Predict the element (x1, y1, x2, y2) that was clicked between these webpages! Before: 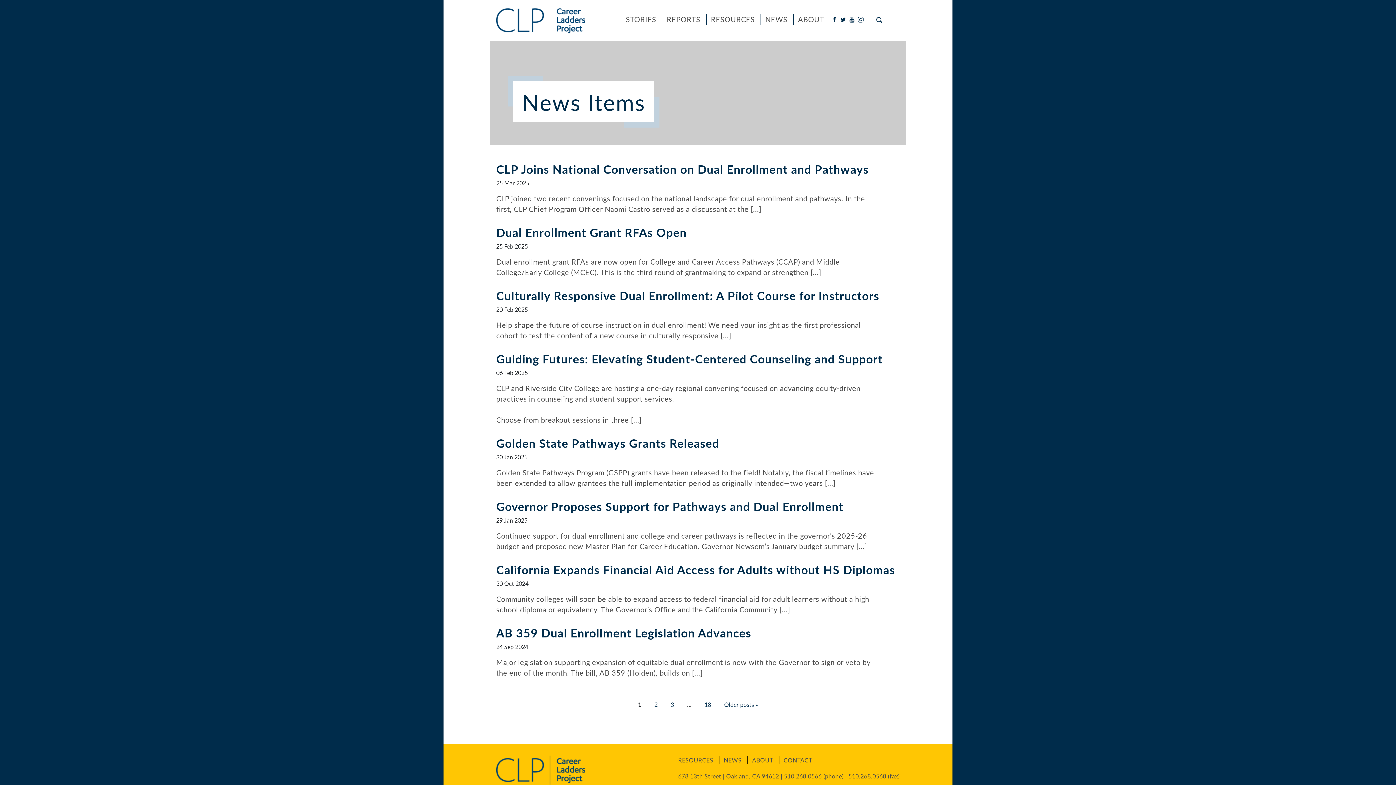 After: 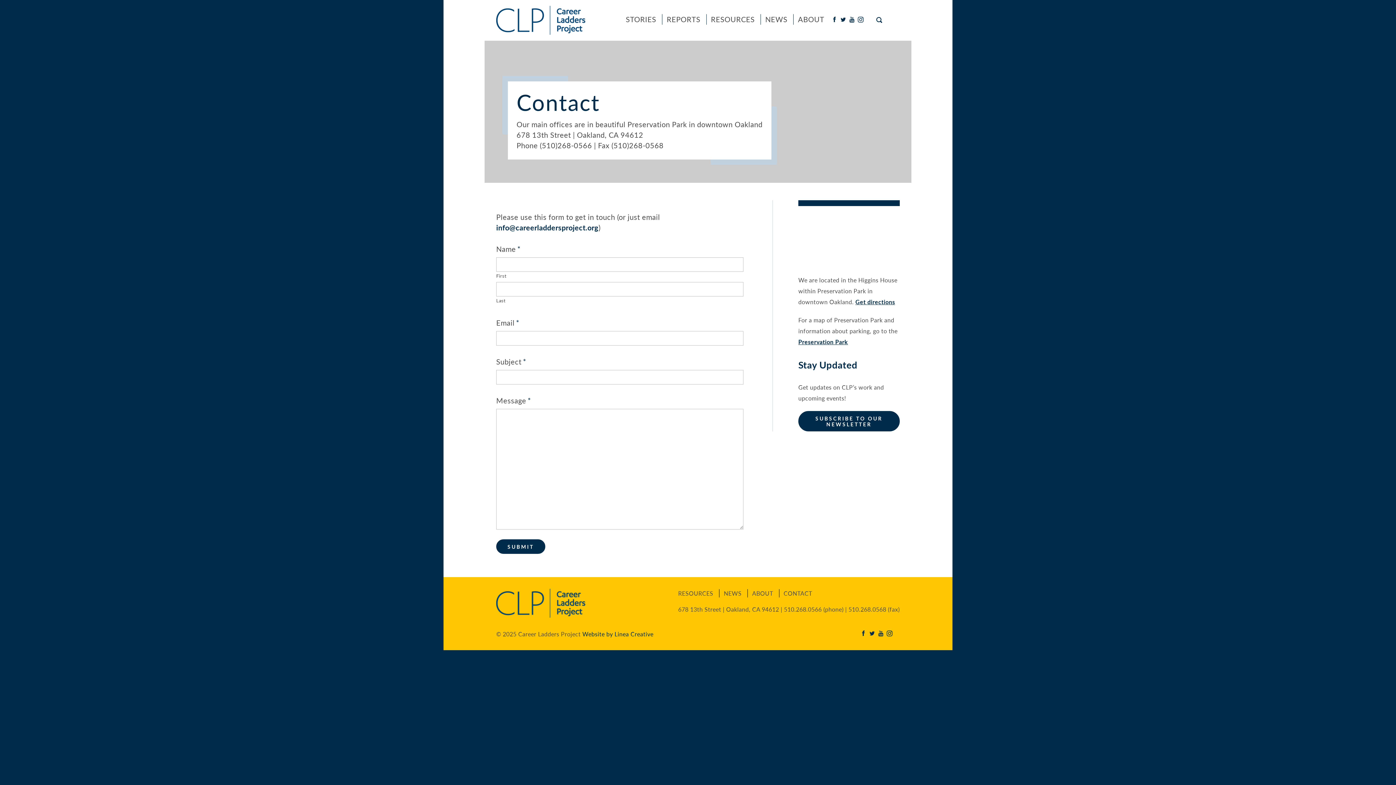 Action: label: CONTACT bbox: (783, 756, 812, 764)